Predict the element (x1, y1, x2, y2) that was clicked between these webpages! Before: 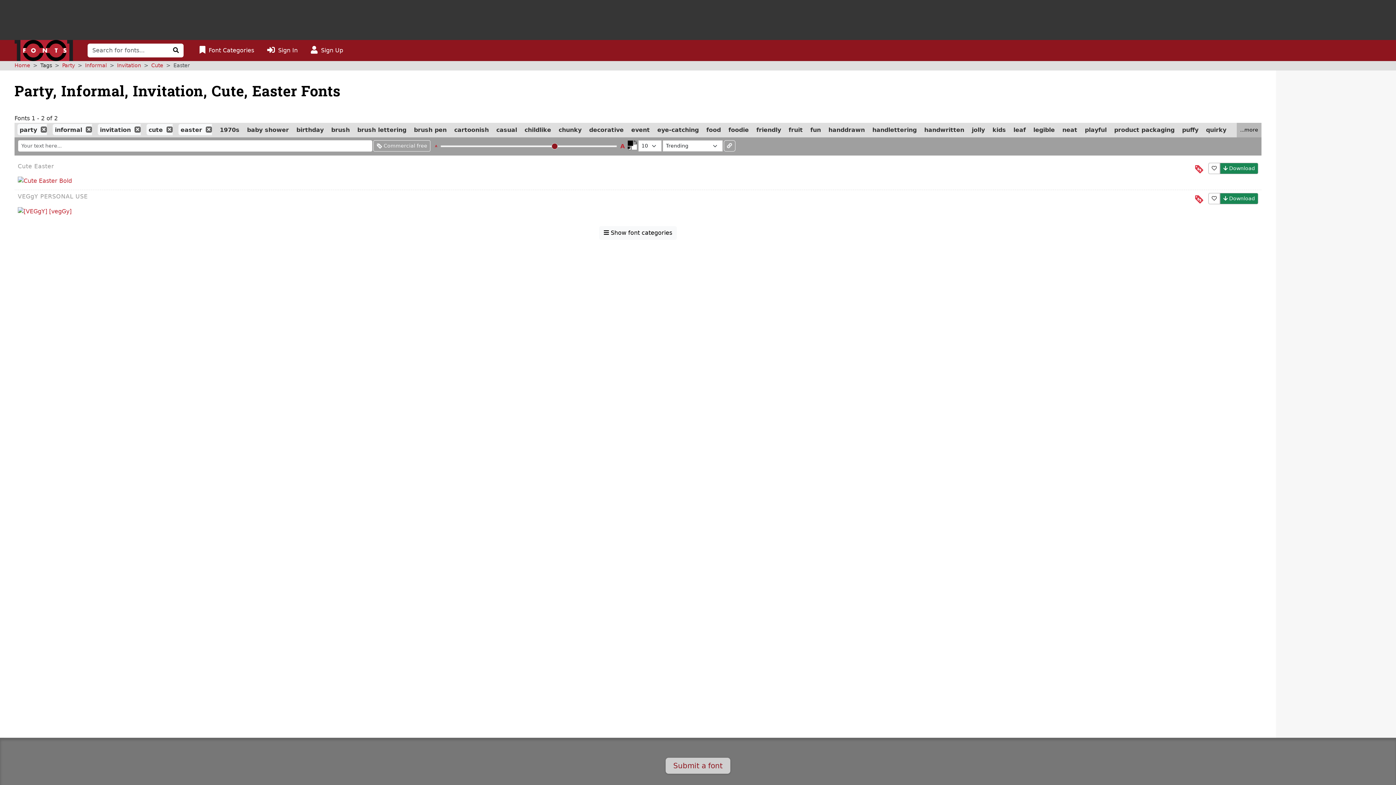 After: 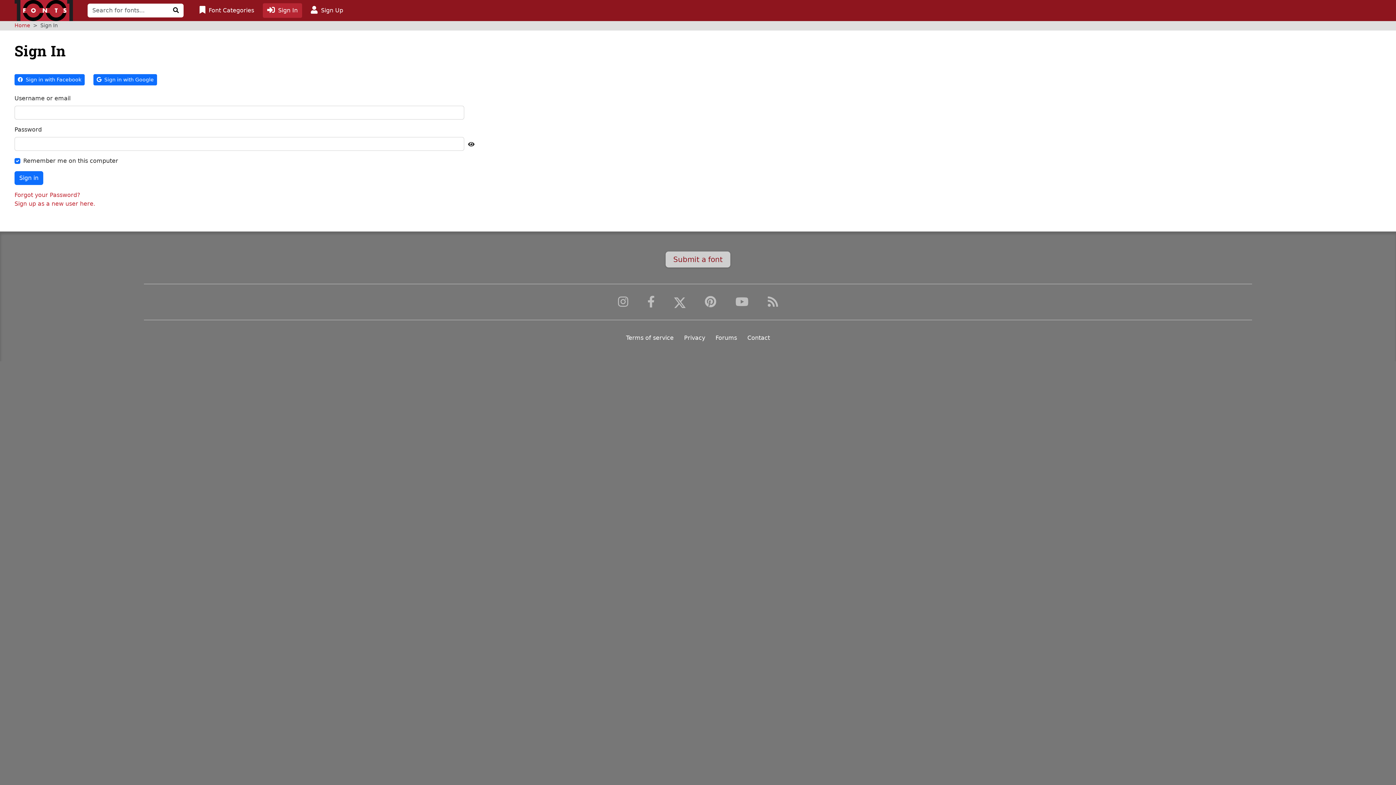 Action: label: Add to favorites bbox: (1208, 193, 1220, 204)